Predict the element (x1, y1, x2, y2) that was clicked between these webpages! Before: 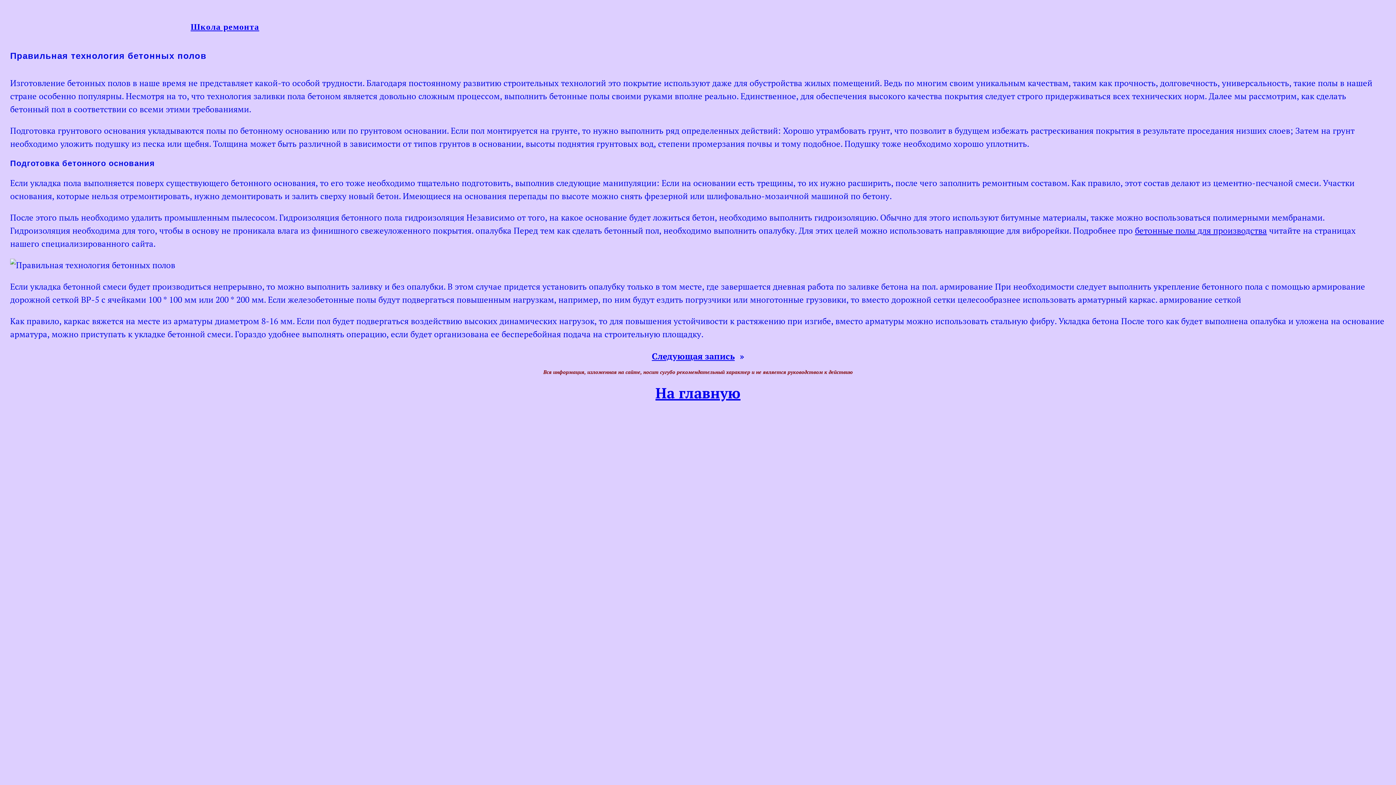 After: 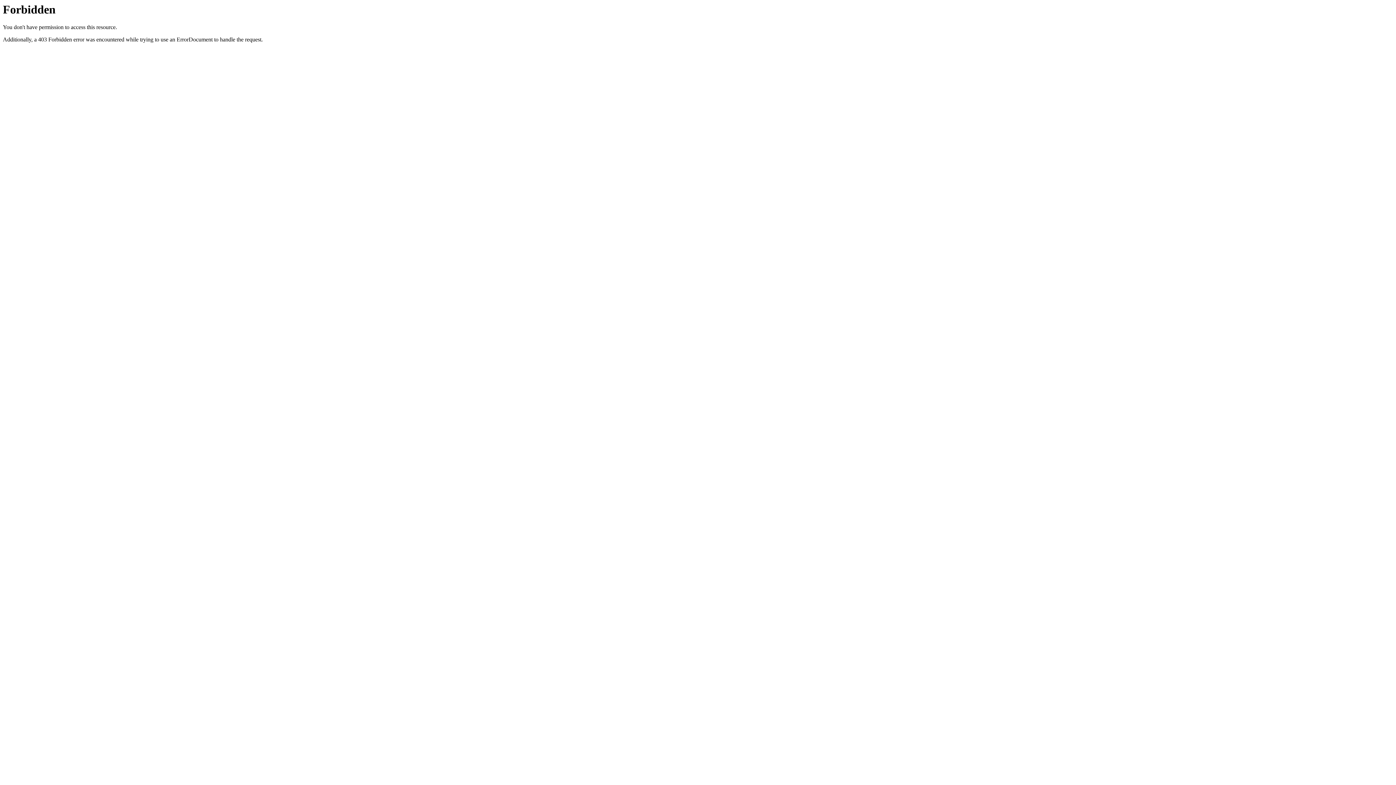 Action: label: бетонные полы для производства bbox: (1135, 225, 1267, 236)